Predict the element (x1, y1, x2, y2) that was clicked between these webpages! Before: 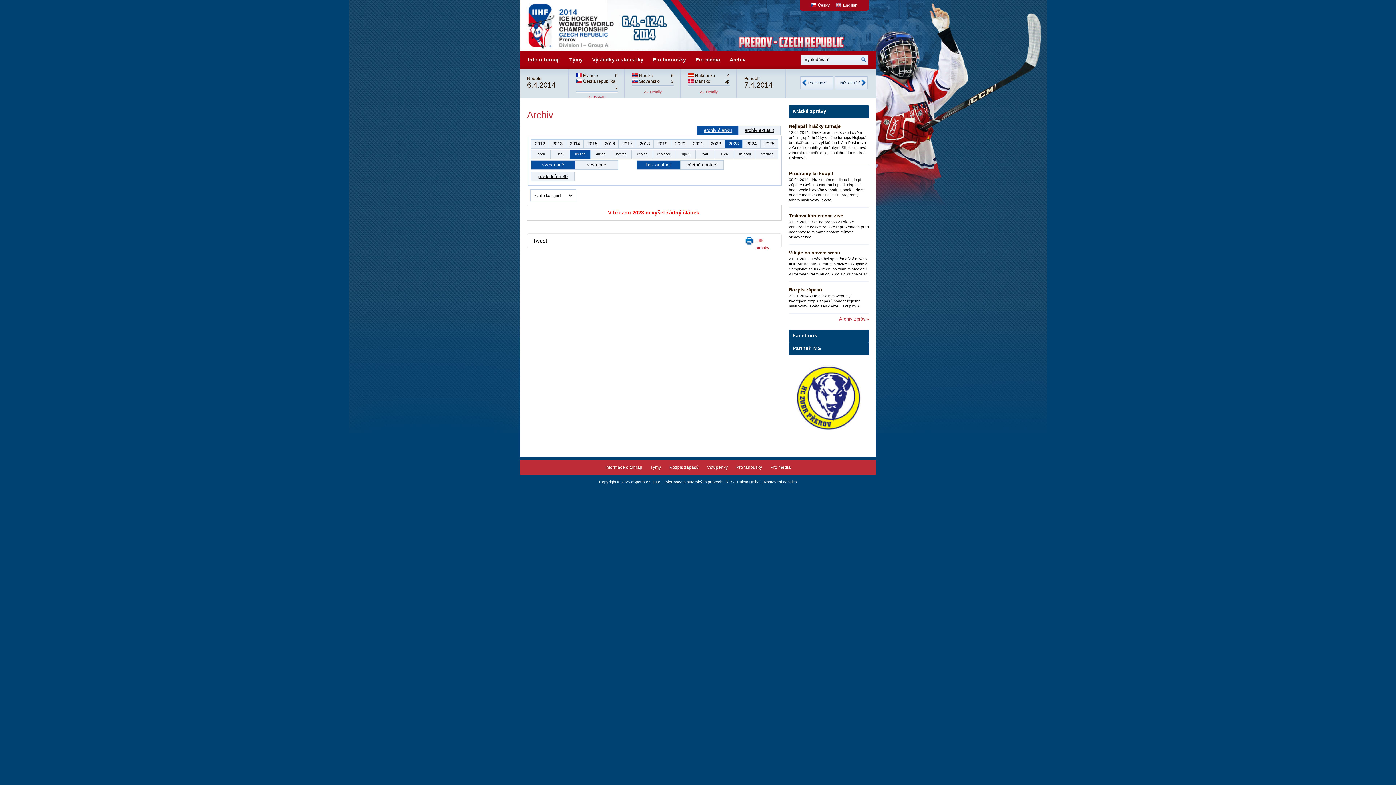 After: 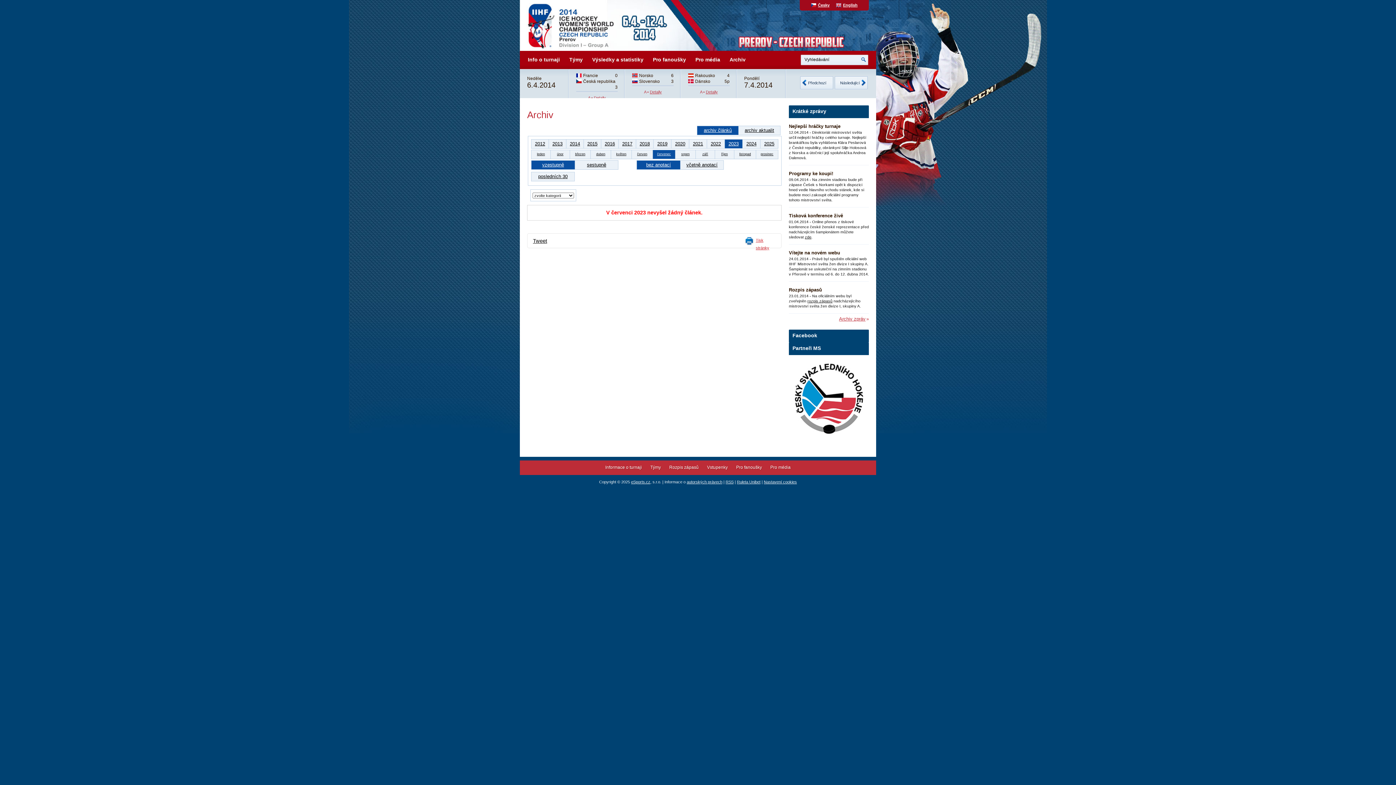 Action: label: červenec bbox: (652, 149, 675, 159)